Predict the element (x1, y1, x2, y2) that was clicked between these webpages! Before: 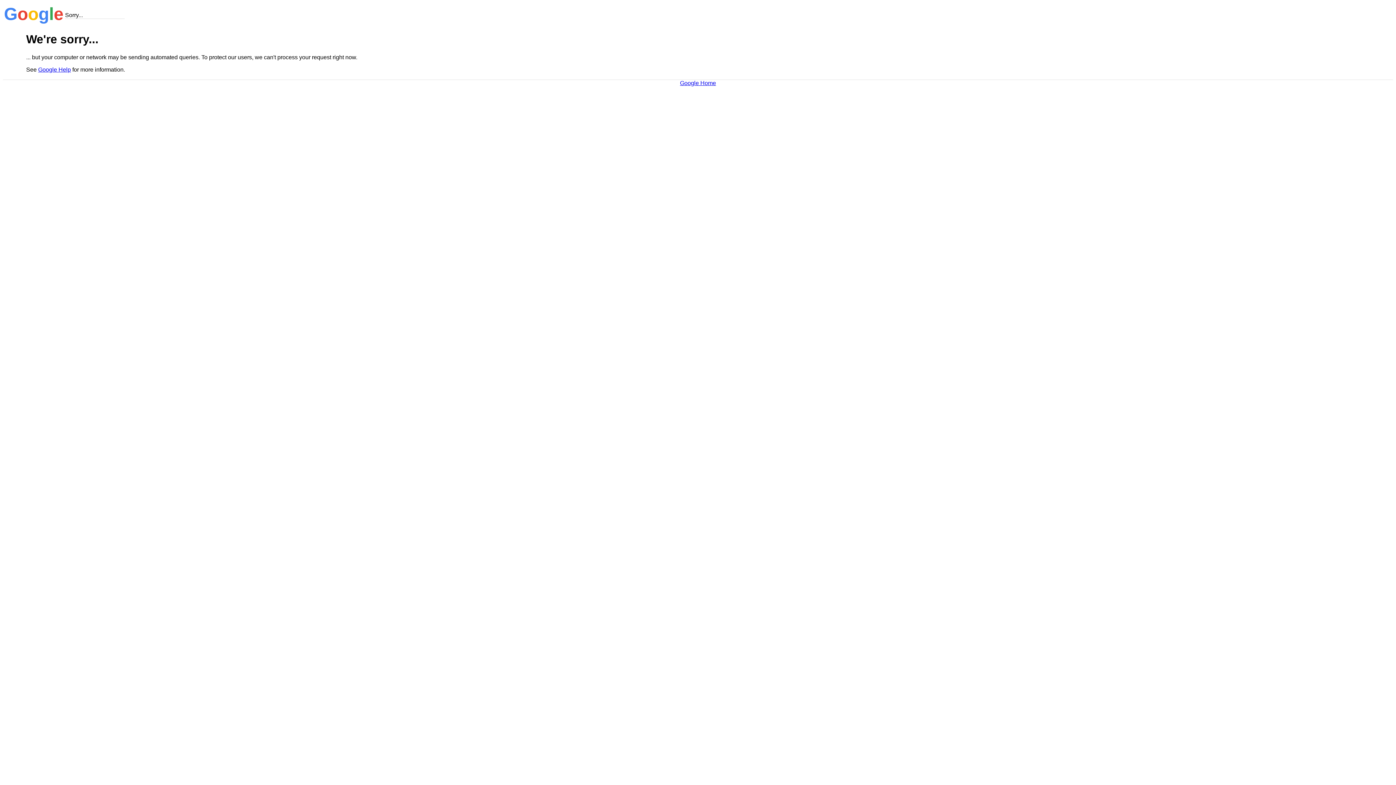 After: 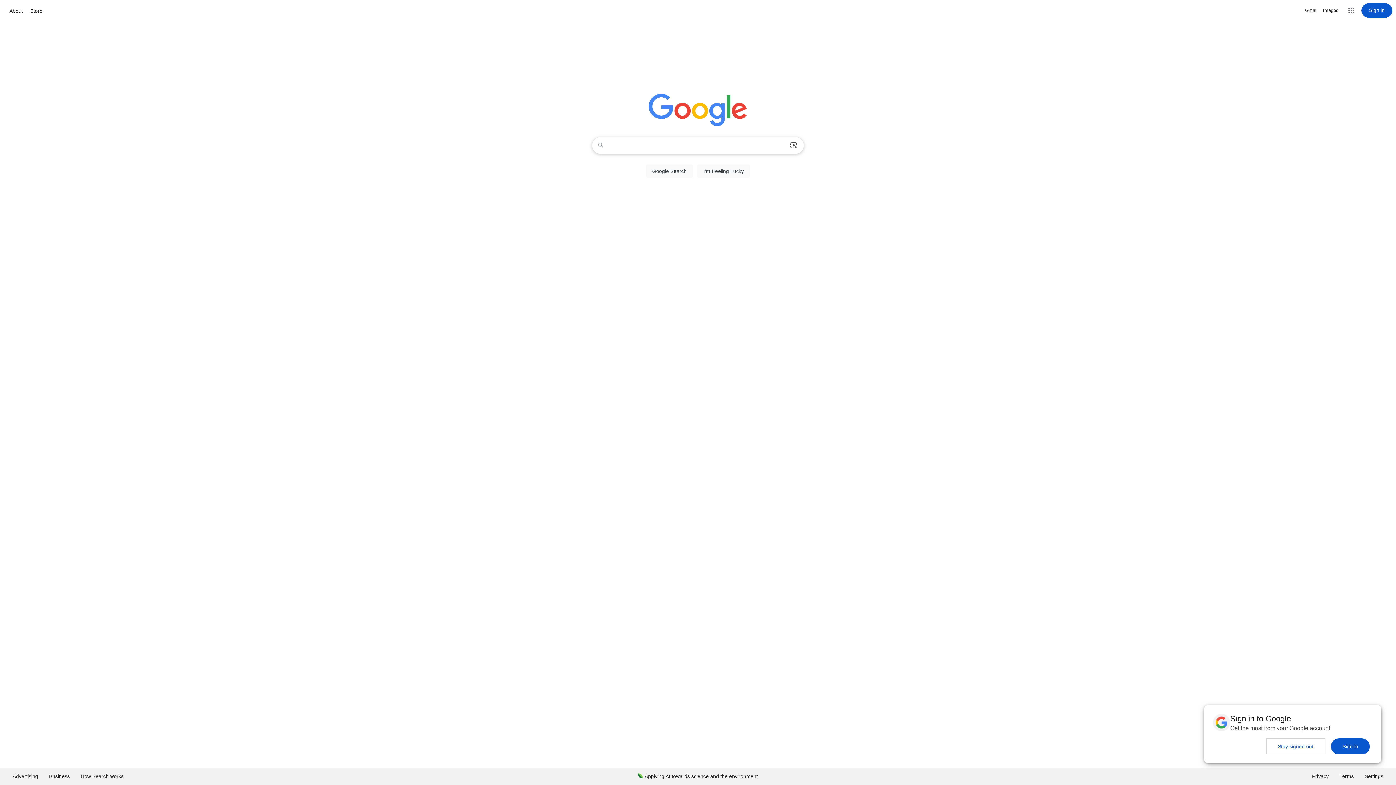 Action: bbox: (680, 79, 716, 86) label: Google Home